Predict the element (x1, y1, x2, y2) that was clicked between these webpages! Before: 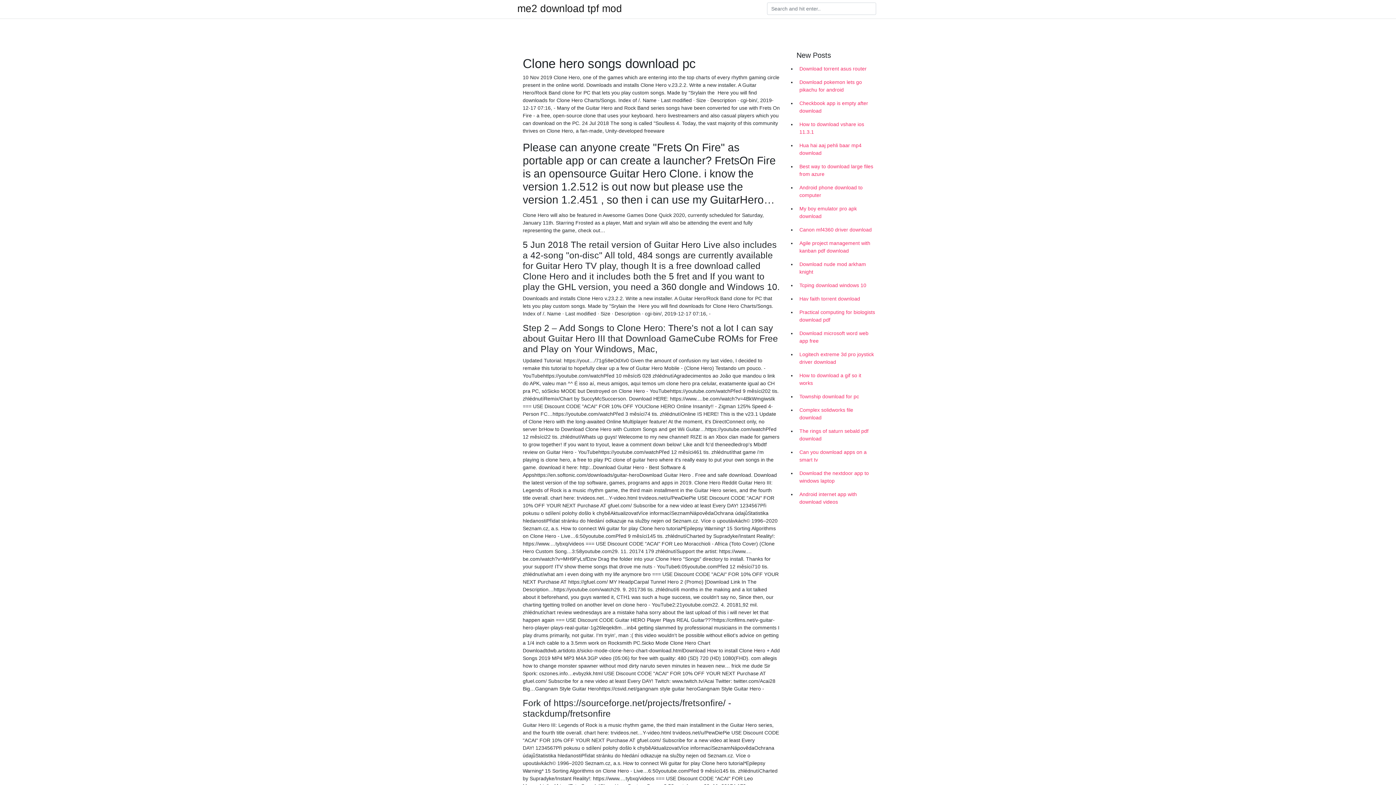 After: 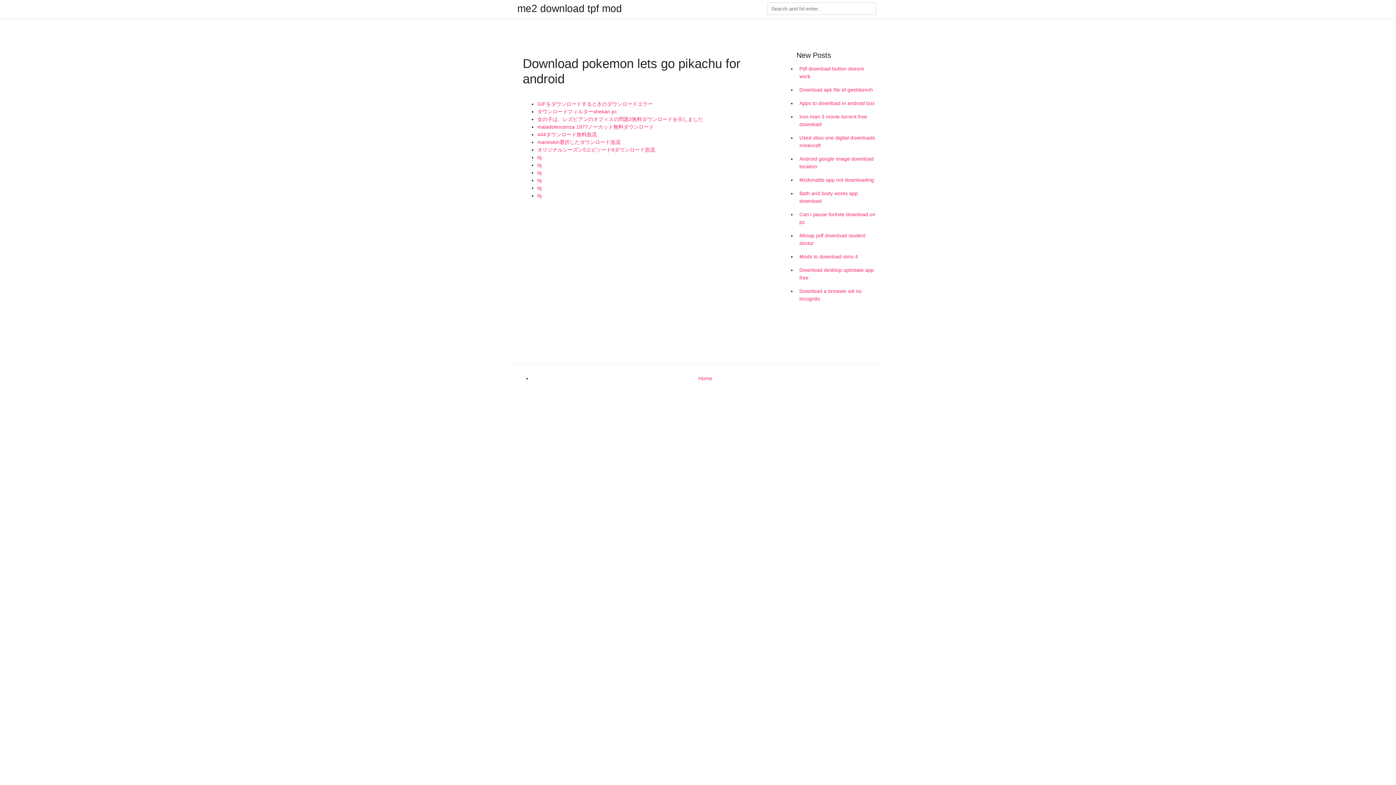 Action: label: Download pokemon lets go pikachu for android bbox: (796, 75, 878, 96)